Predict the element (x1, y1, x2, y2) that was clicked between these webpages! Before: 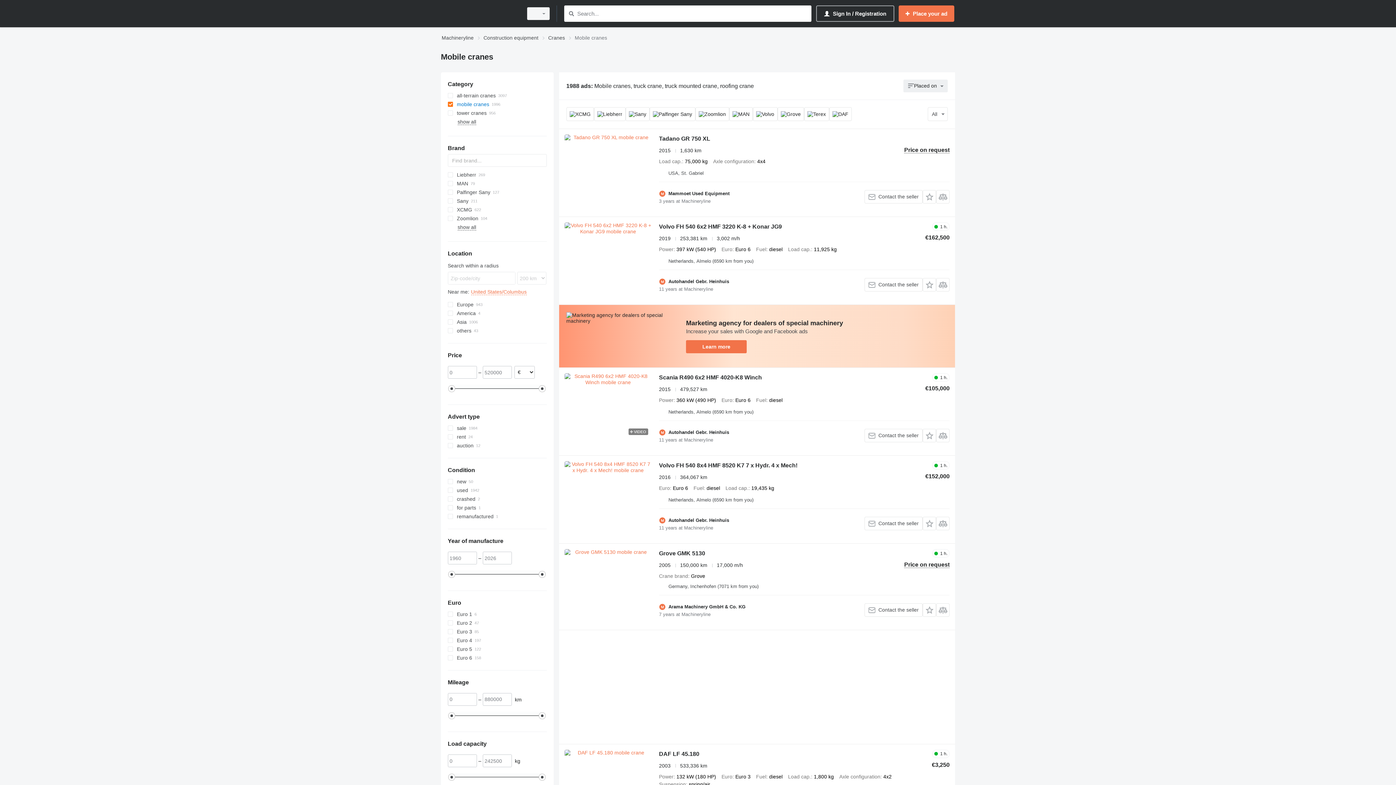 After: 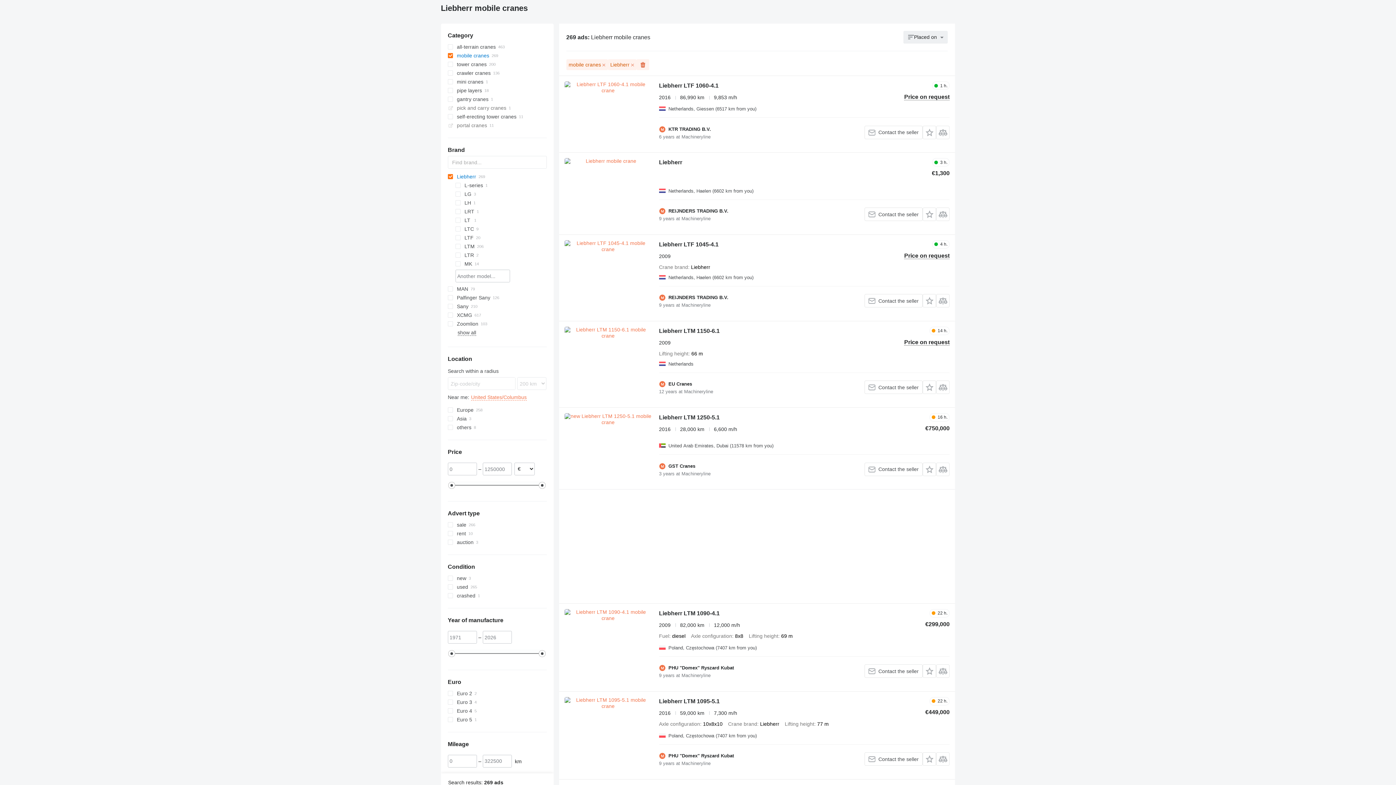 Action: label: Liebherr bbox: (447, 170, 546, 179)